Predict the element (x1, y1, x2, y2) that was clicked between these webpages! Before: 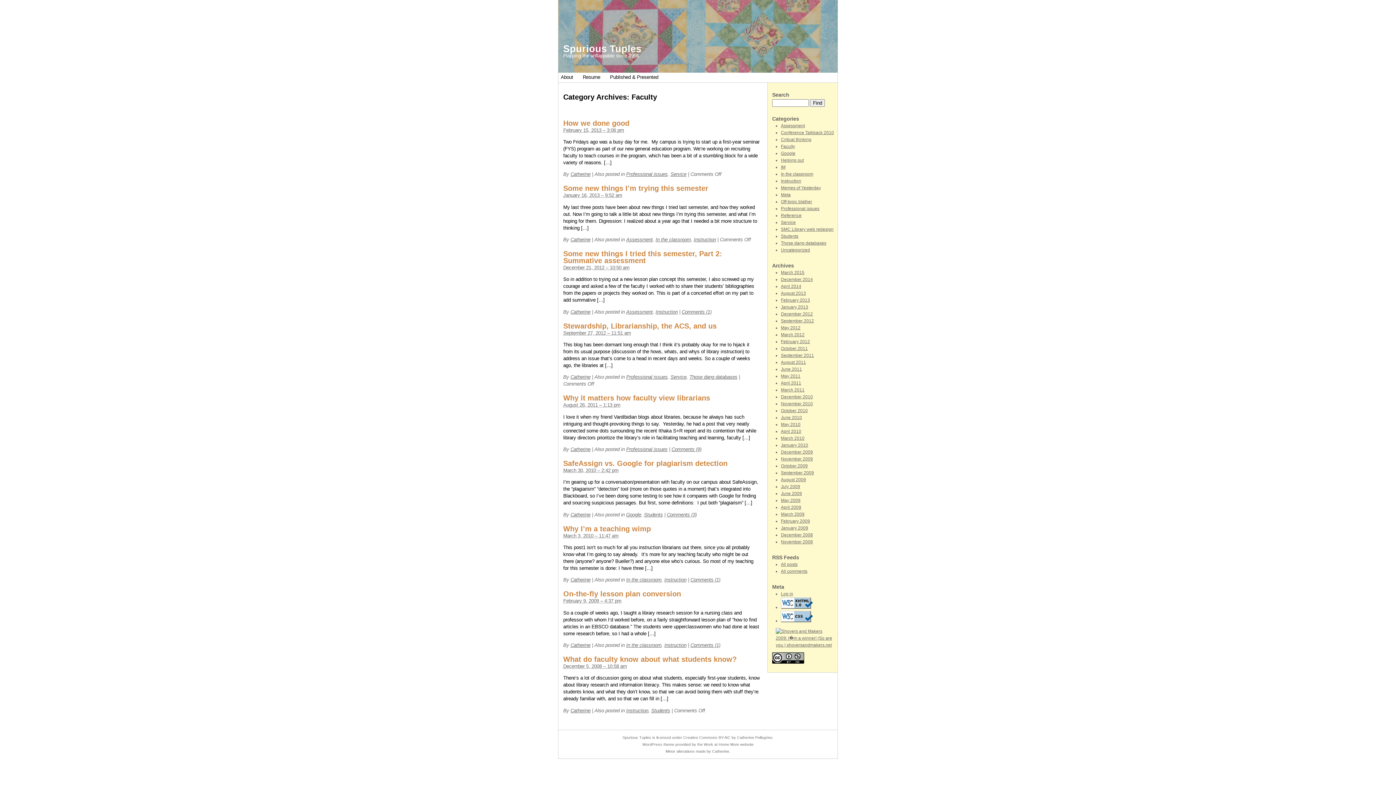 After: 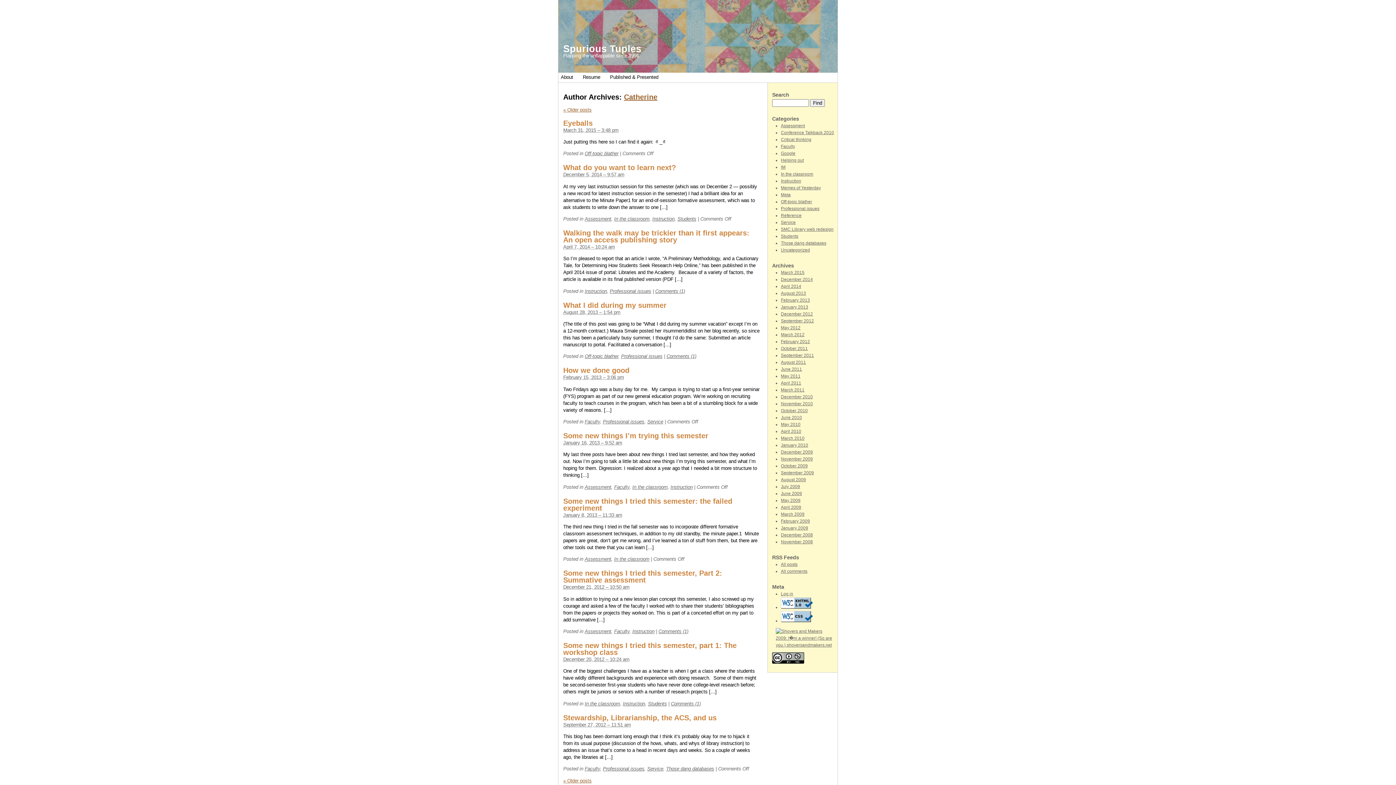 Action: label: Catherine bbox: (570, 577, 590, 583)